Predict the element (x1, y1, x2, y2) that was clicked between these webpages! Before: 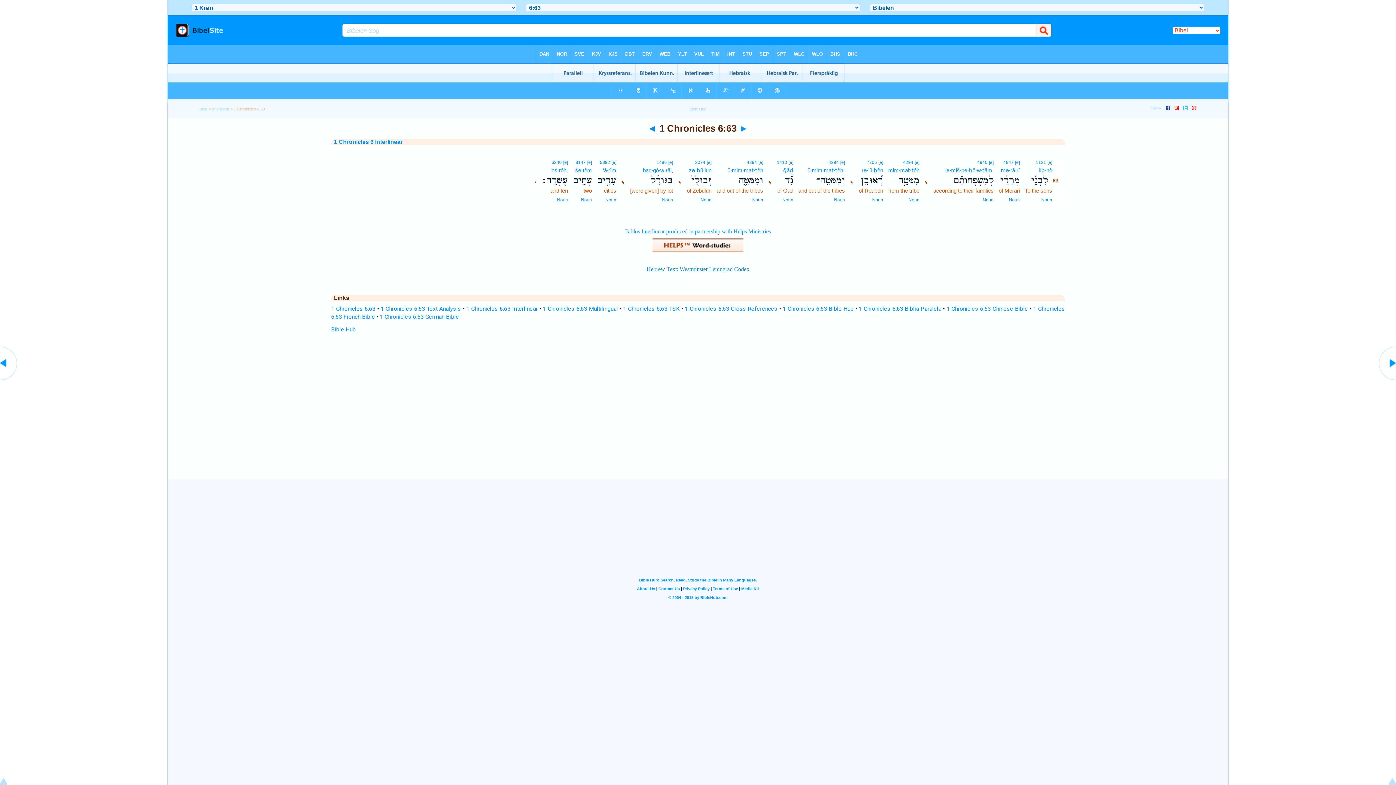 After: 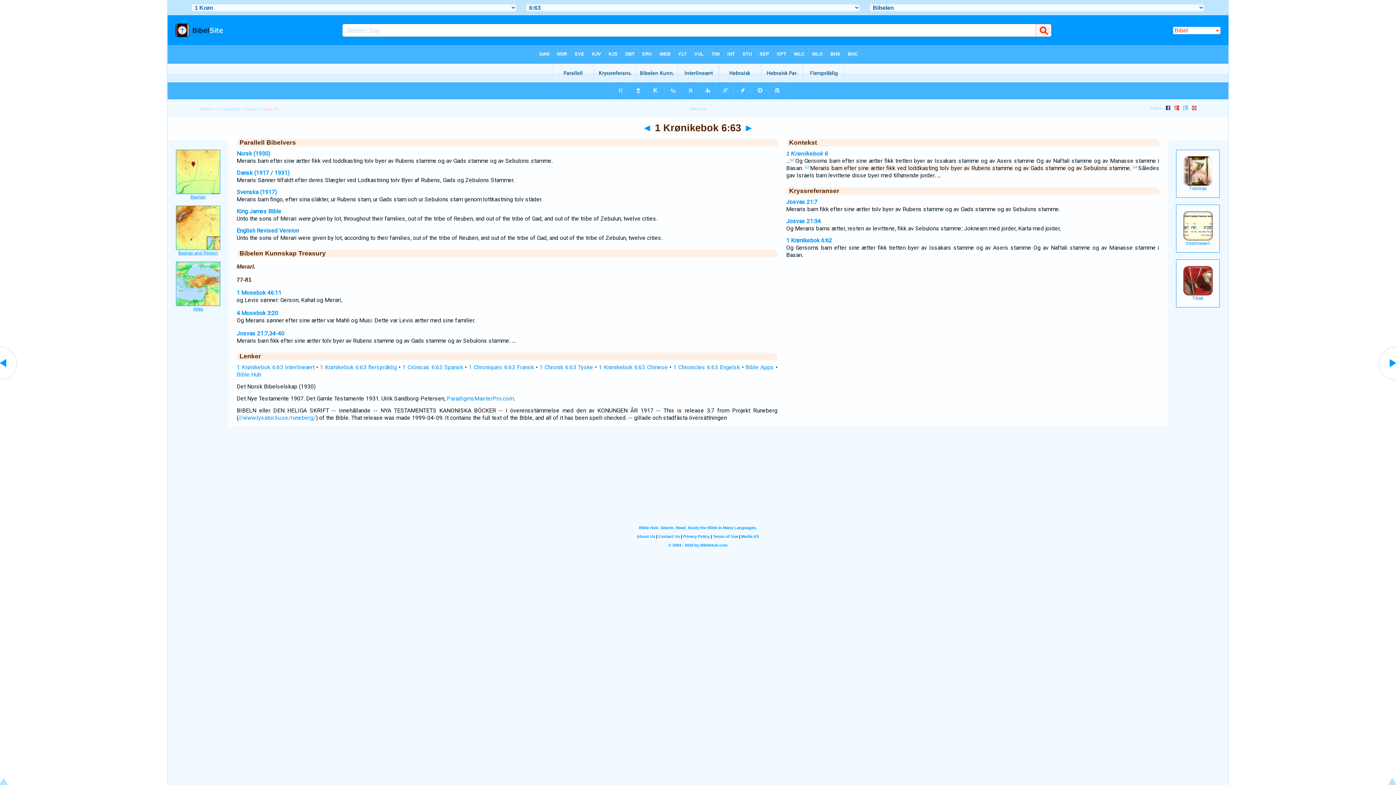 Action: label: 1 Chronicles 6:63 bbox: (331, 305, 375, 312)